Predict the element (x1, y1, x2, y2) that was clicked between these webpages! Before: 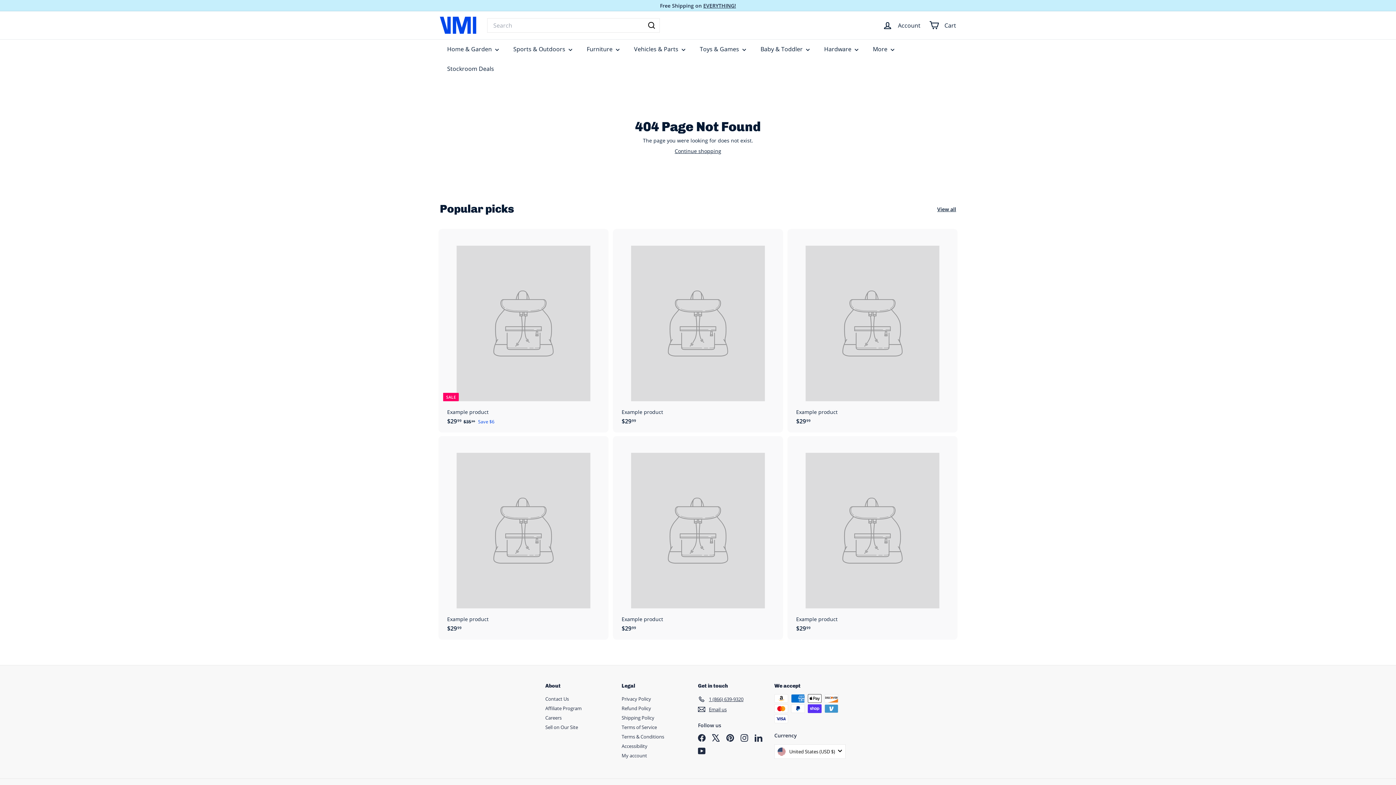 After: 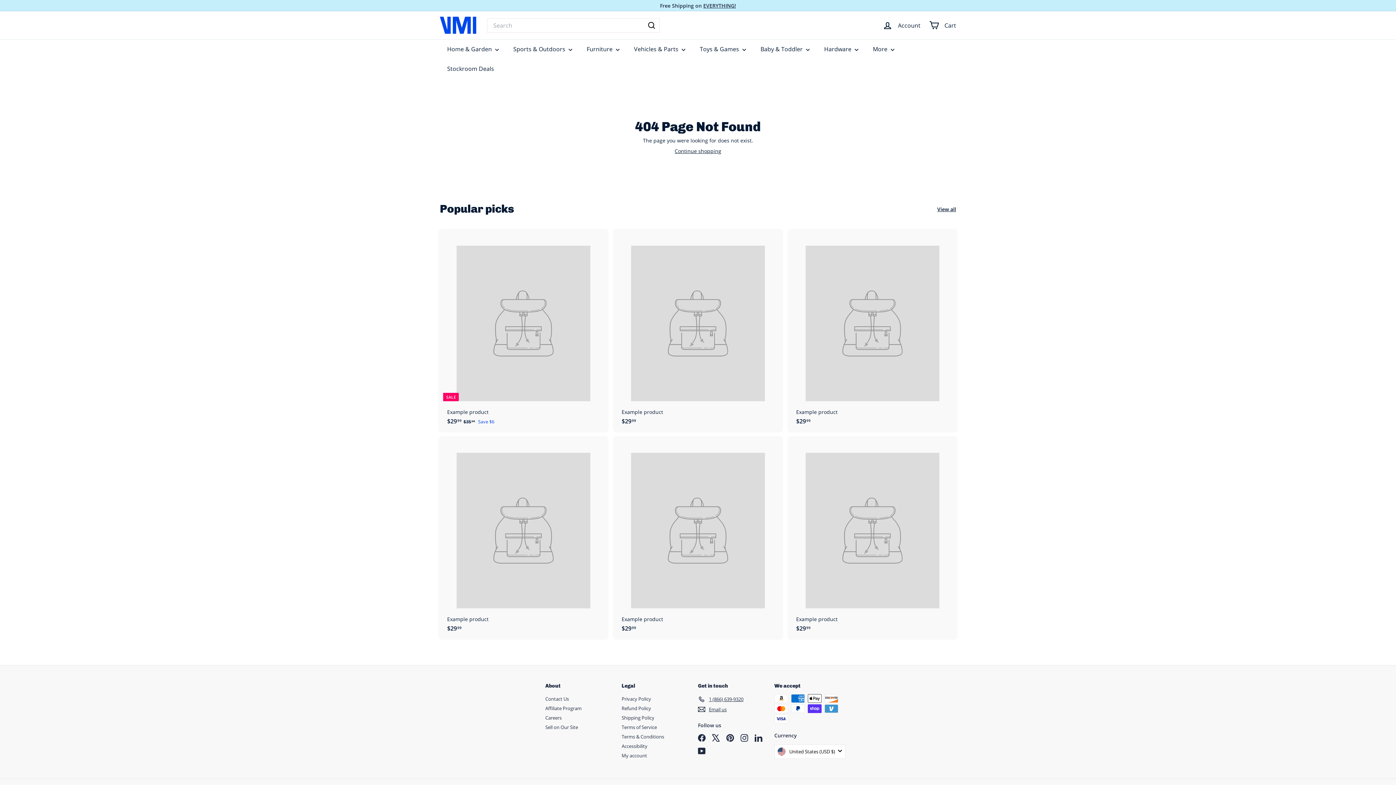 Action: label: SALE
Example product
$2999
$29.99
$3599
$35.99
Save $6 bbox: (440, 229, 607, 432)